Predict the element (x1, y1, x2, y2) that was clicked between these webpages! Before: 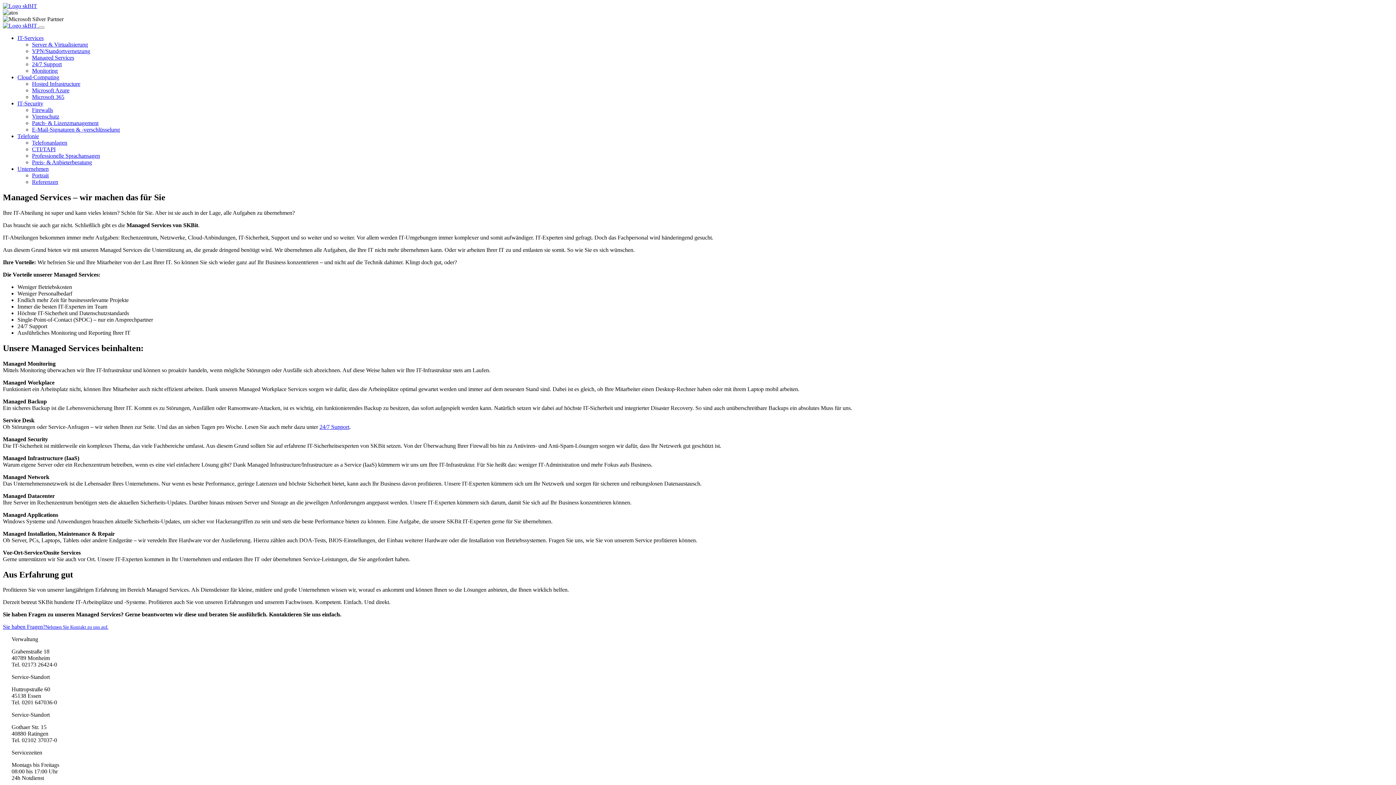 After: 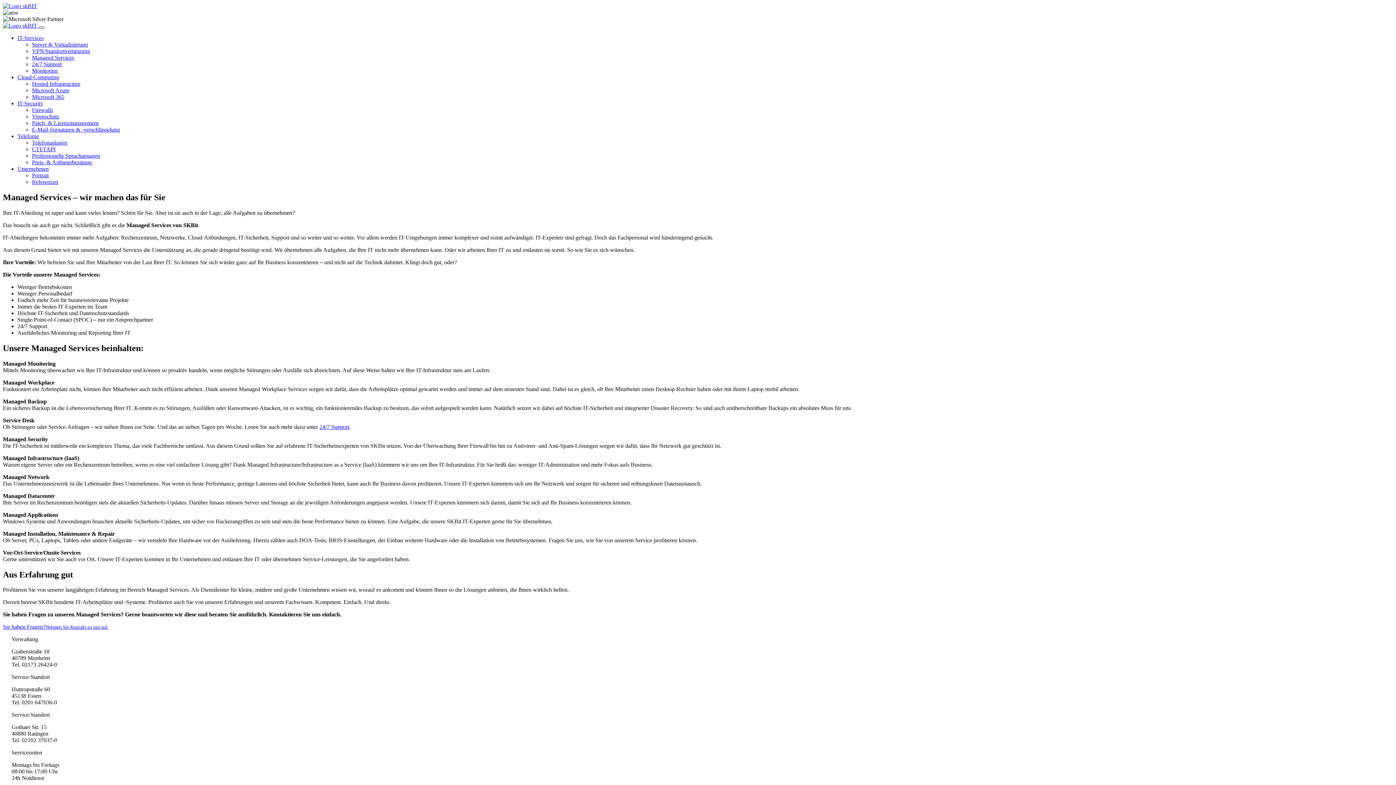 Action: bbox: (38, 26, 44, 28) label: Toggle navigation